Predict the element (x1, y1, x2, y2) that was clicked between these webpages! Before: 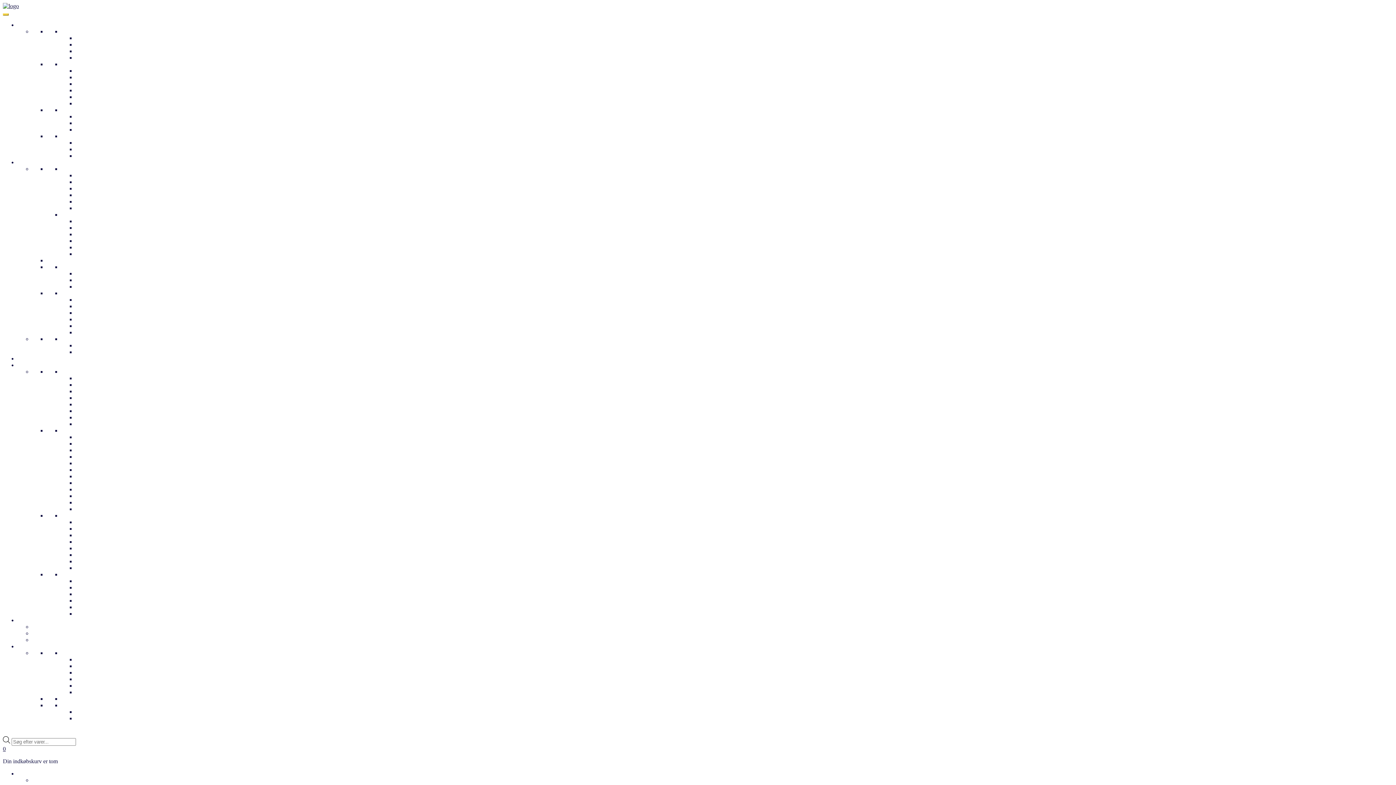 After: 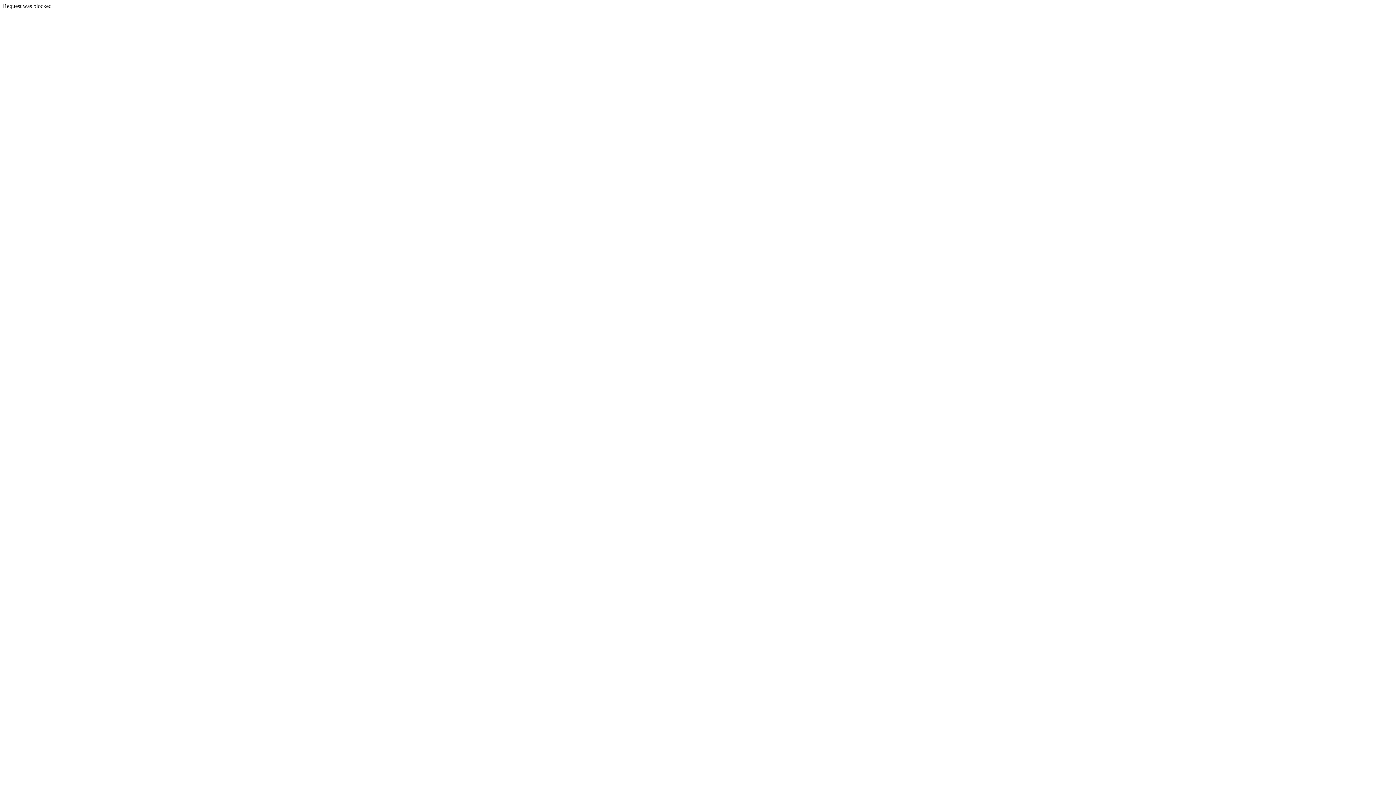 Action: bbox: (75, 74, 108, 80) label: Herre elcykler